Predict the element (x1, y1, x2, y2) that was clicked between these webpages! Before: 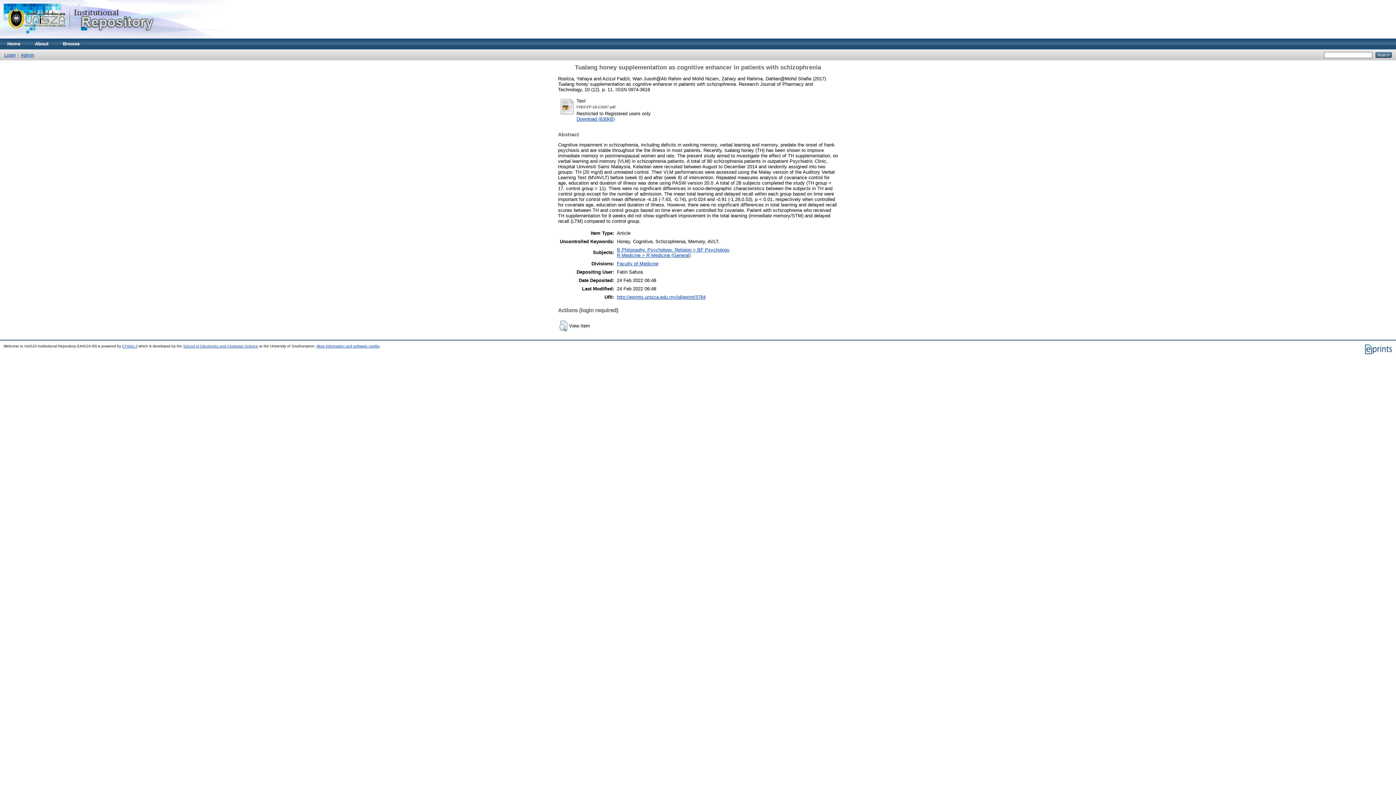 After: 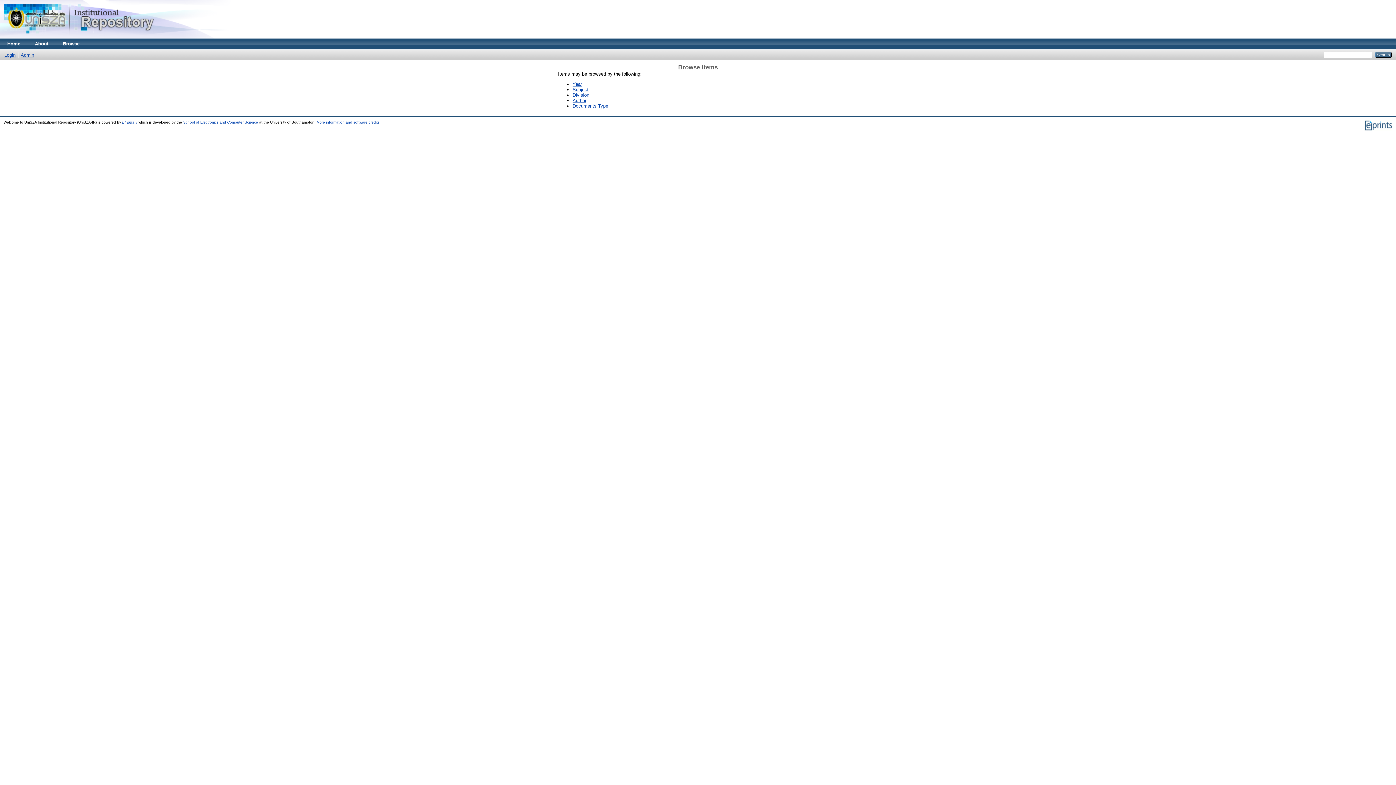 Action: bbox: (55, 38, 86, 49) label: Browse